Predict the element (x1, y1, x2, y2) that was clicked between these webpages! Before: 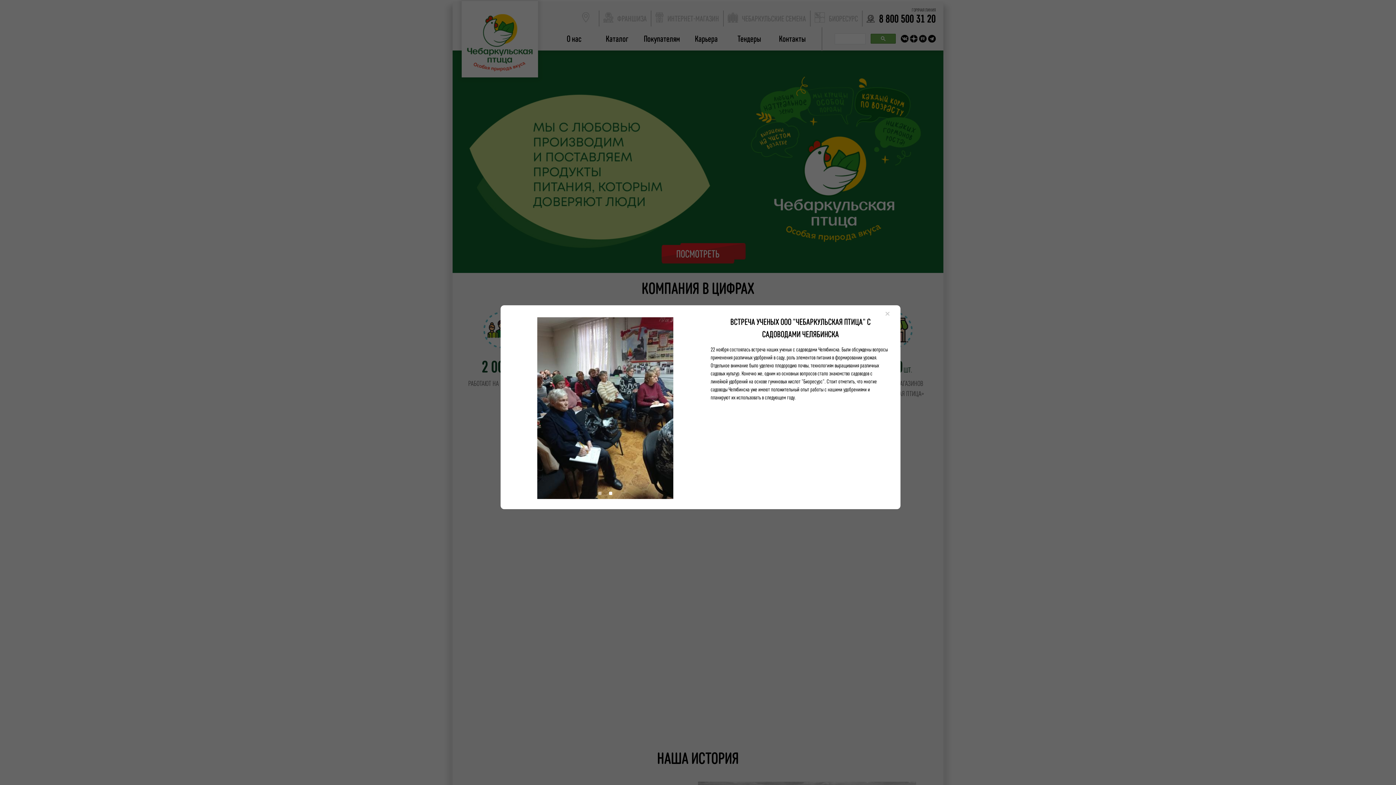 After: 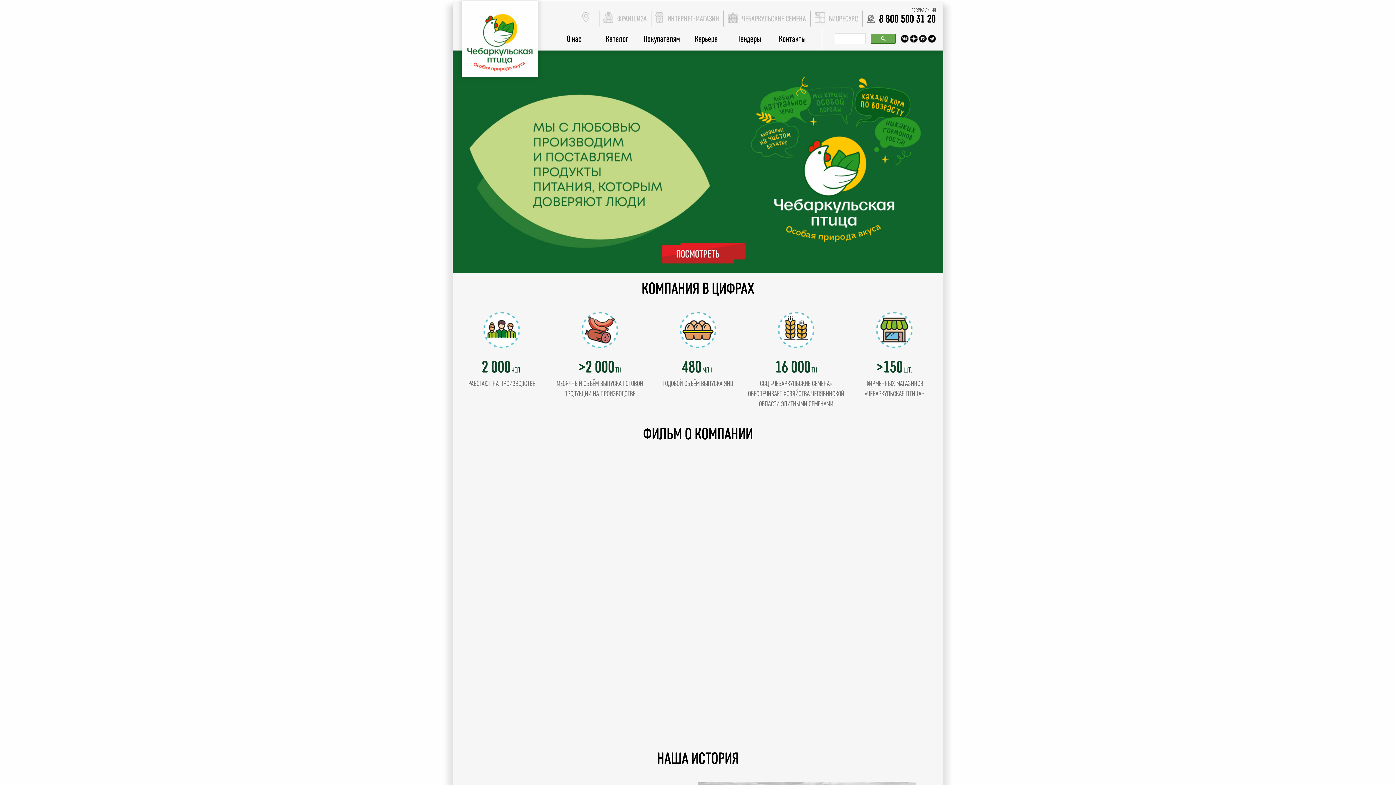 Action: label: Close bbox: (885, 310, 890, 315)